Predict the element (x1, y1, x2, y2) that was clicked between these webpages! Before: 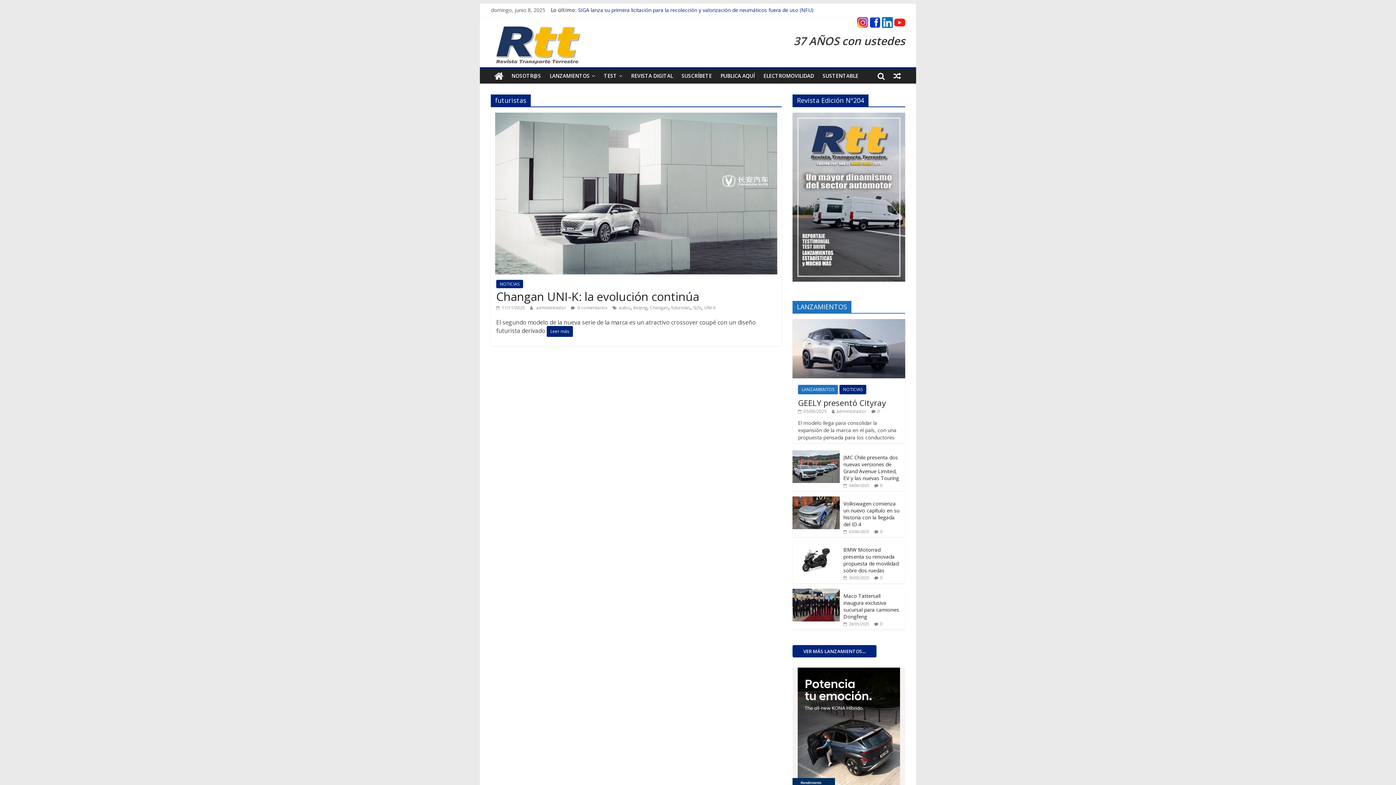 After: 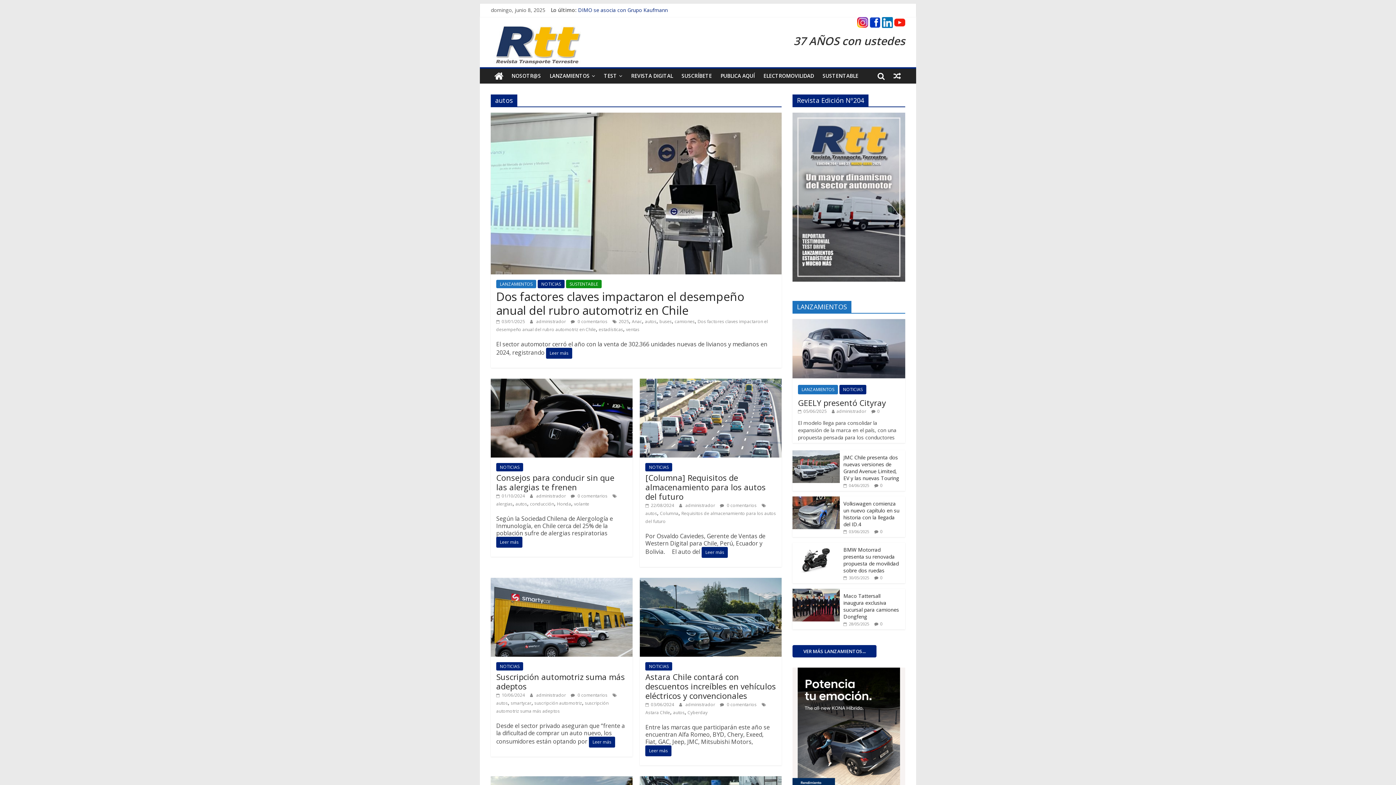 Action: label: autos bbox: (618, 304, 630, 311)